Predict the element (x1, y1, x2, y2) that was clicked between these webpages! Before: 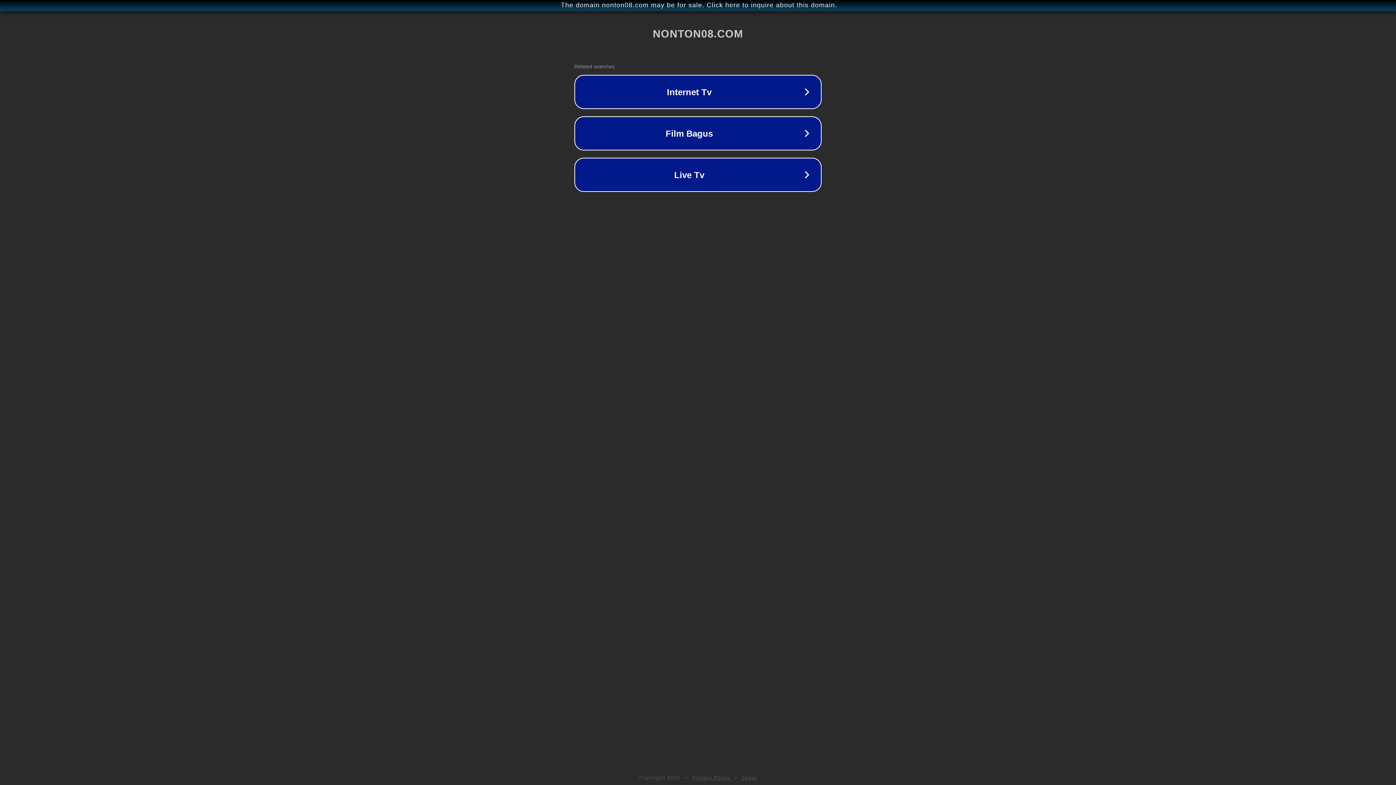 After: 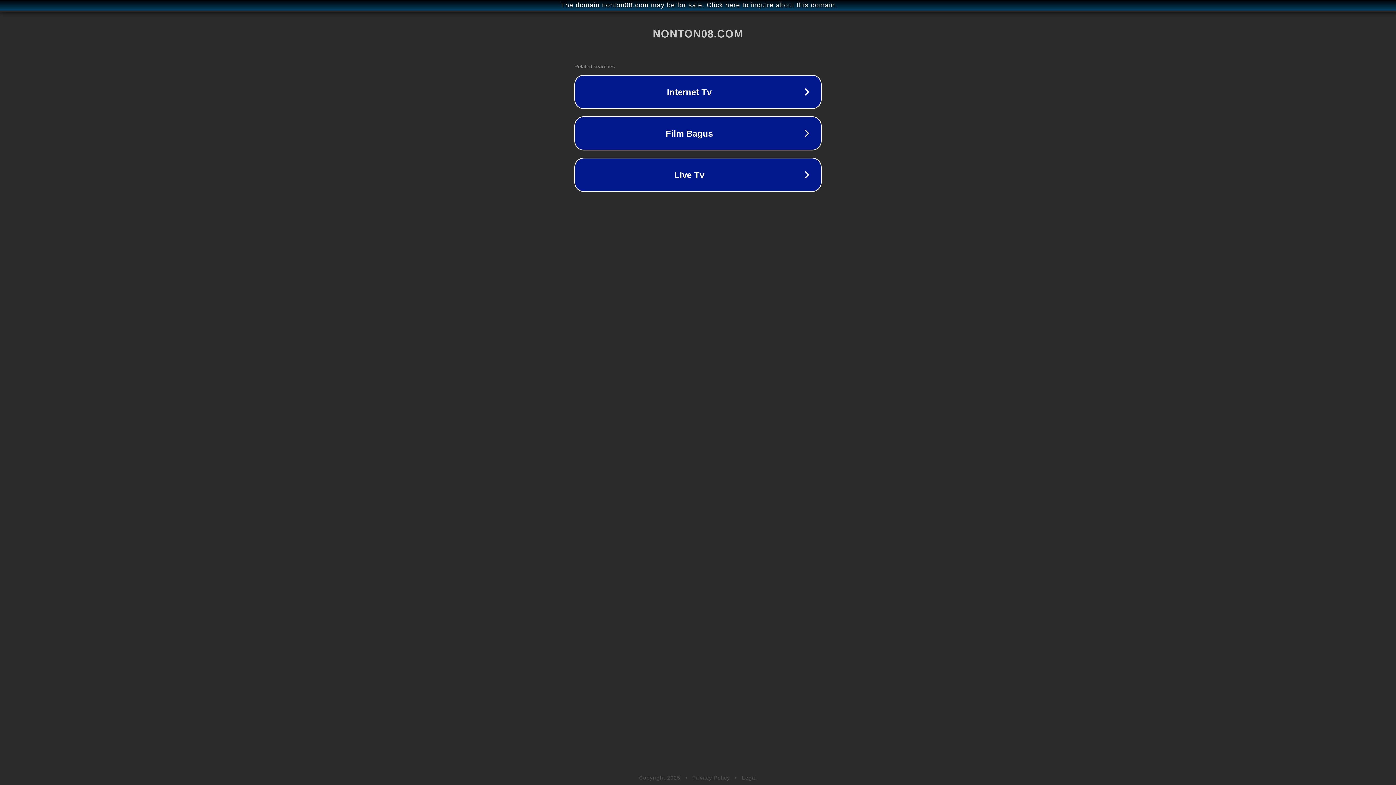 Action: label: Legal bbox: (742, 775, 757, 781)